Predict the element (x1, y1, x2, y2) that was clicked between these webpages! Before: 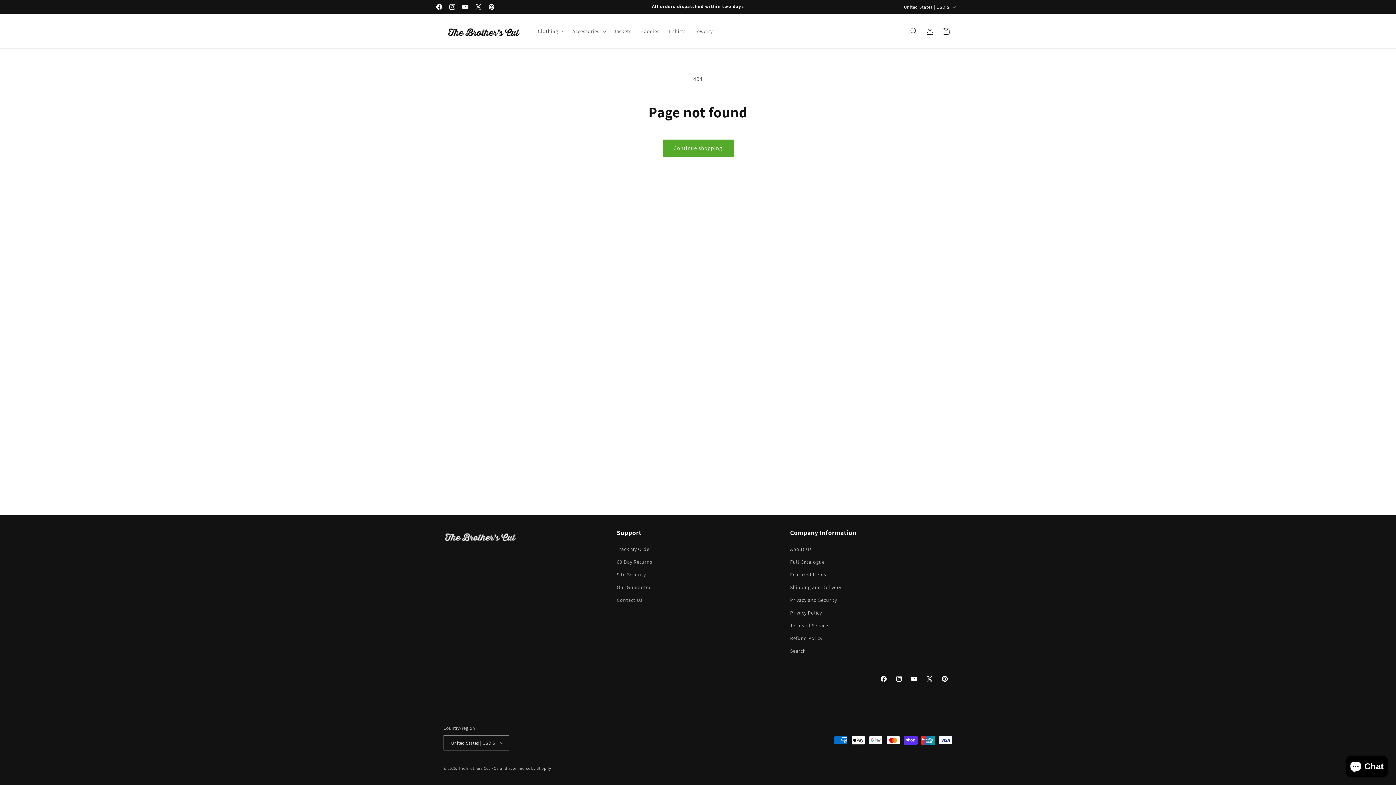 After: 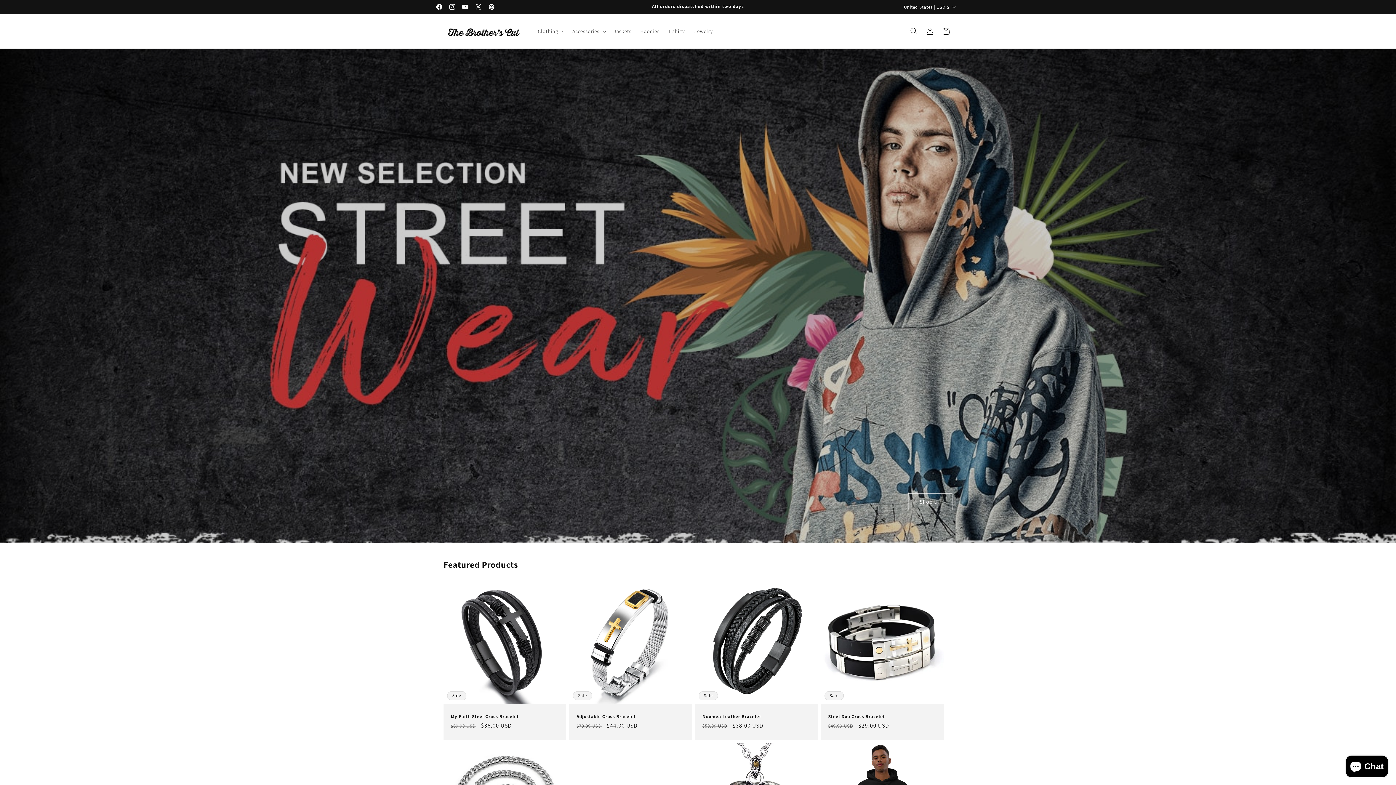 Action: bbox: (440, 21, 526, 41)